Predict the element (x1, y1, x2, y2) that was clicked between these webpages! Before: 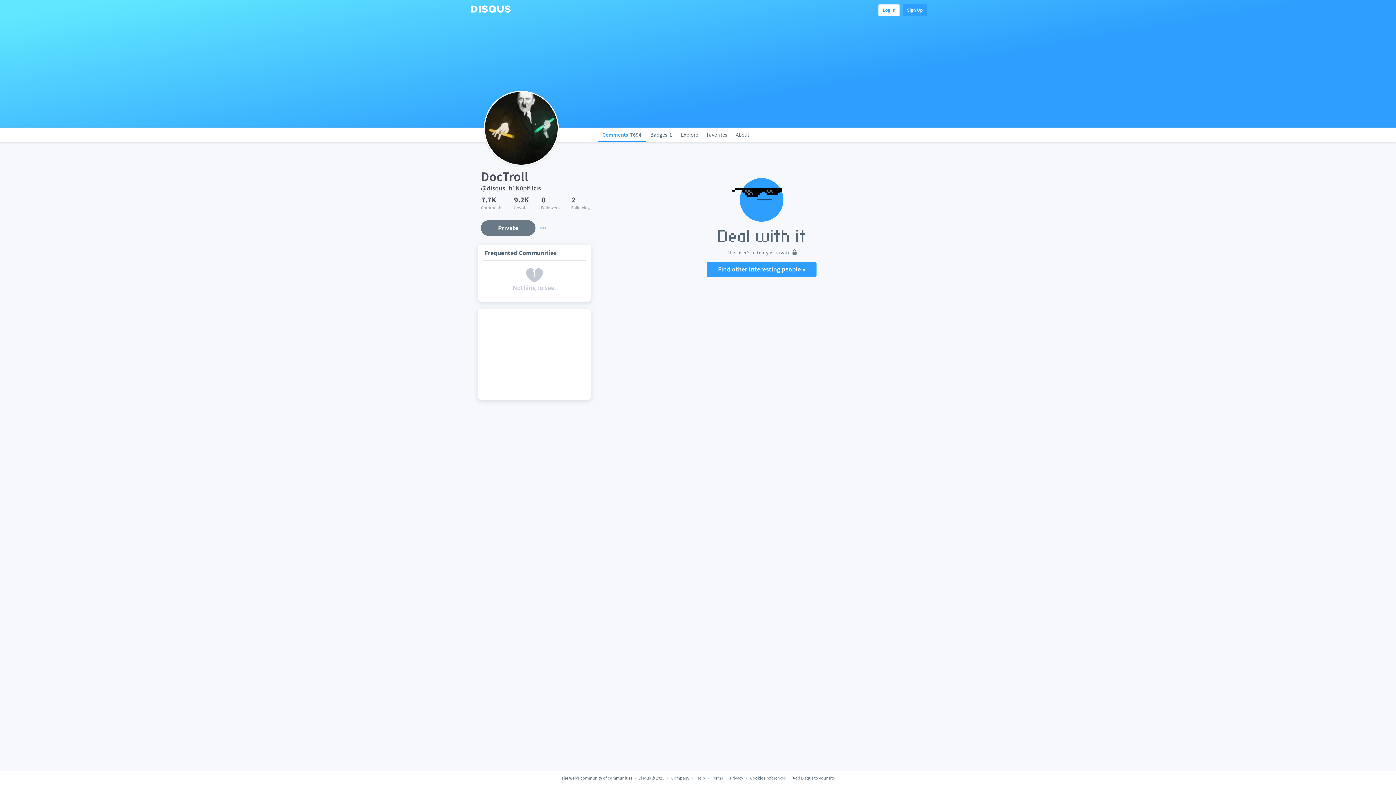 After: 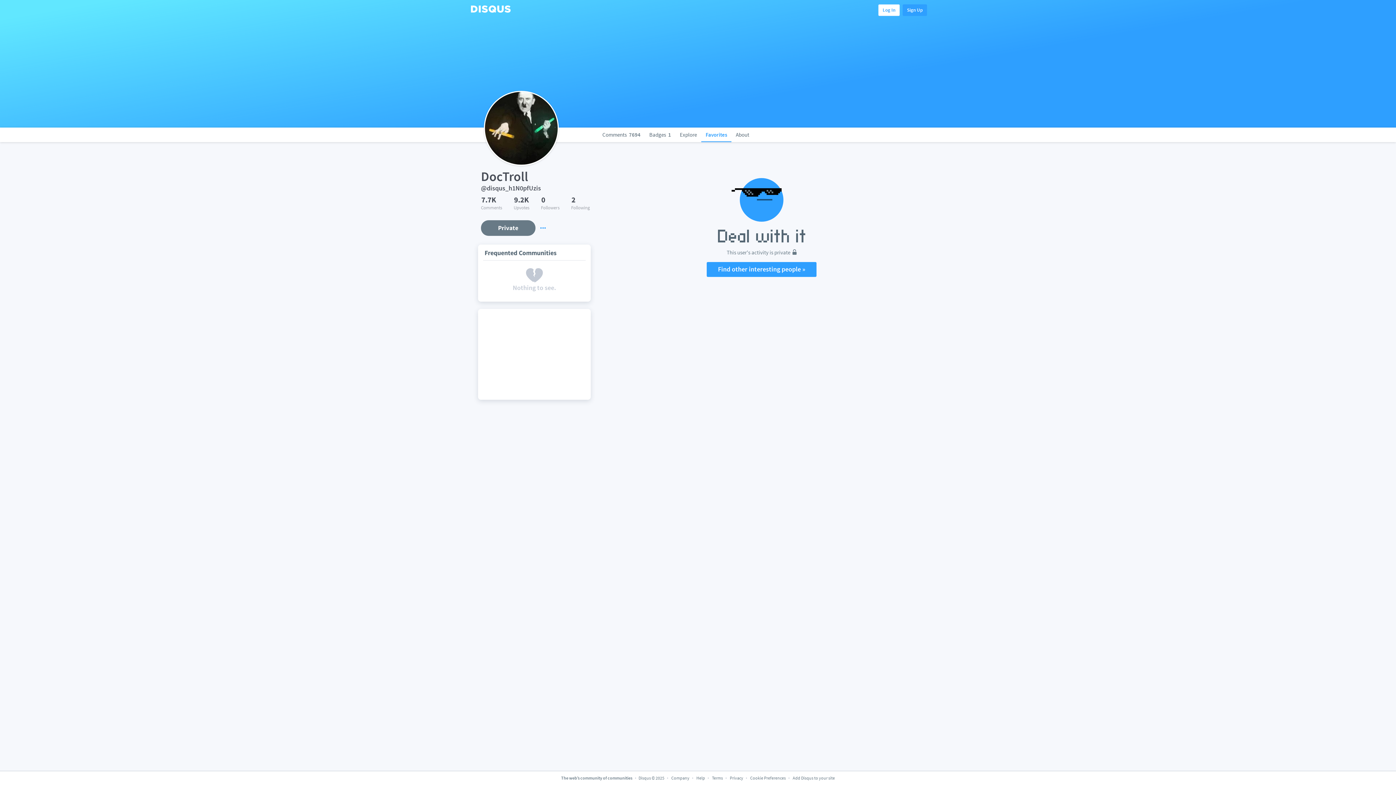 Action: label: Favorites bbox: (702, 127, 731, 142)